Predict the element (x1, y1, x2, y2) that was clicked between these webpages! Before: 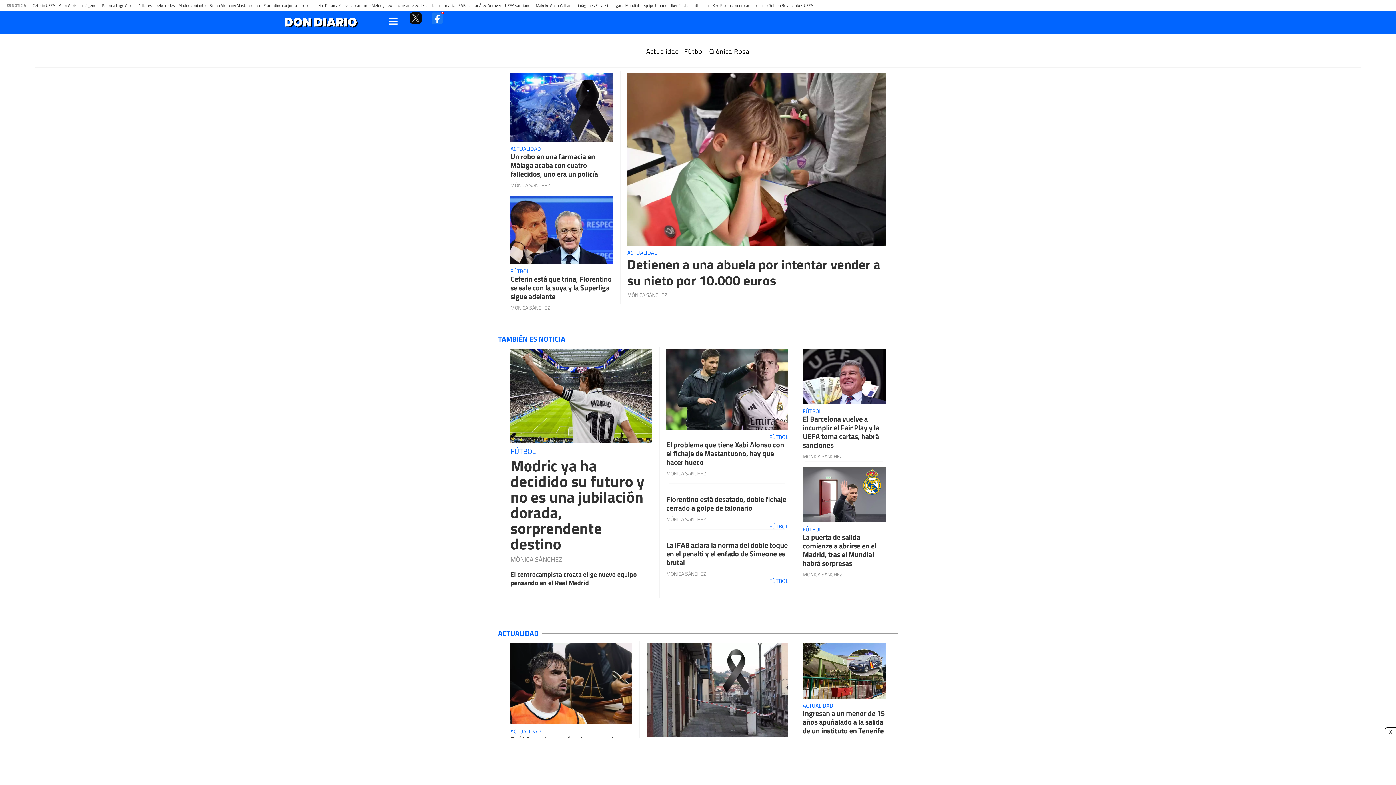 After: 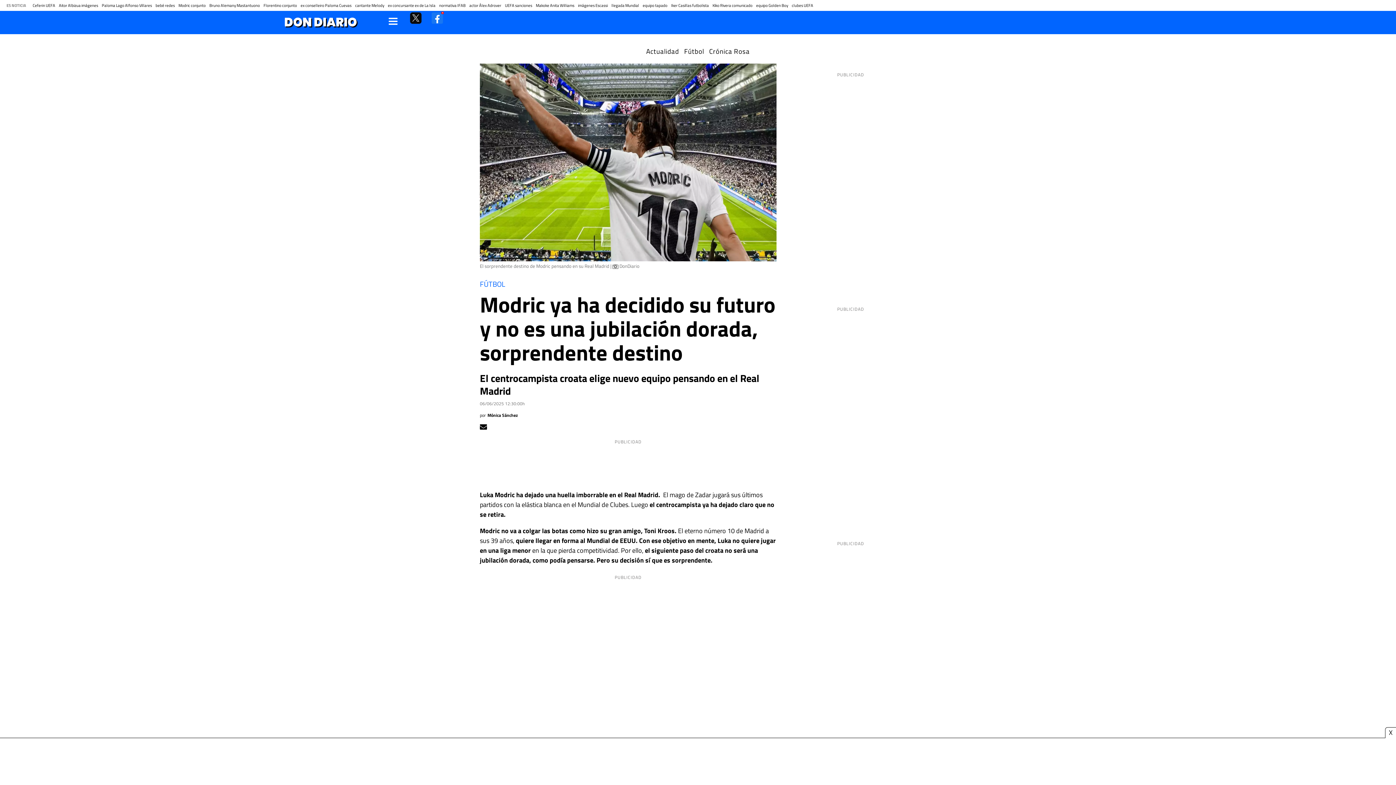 Action: bbox: (510, 348, 651, 446)